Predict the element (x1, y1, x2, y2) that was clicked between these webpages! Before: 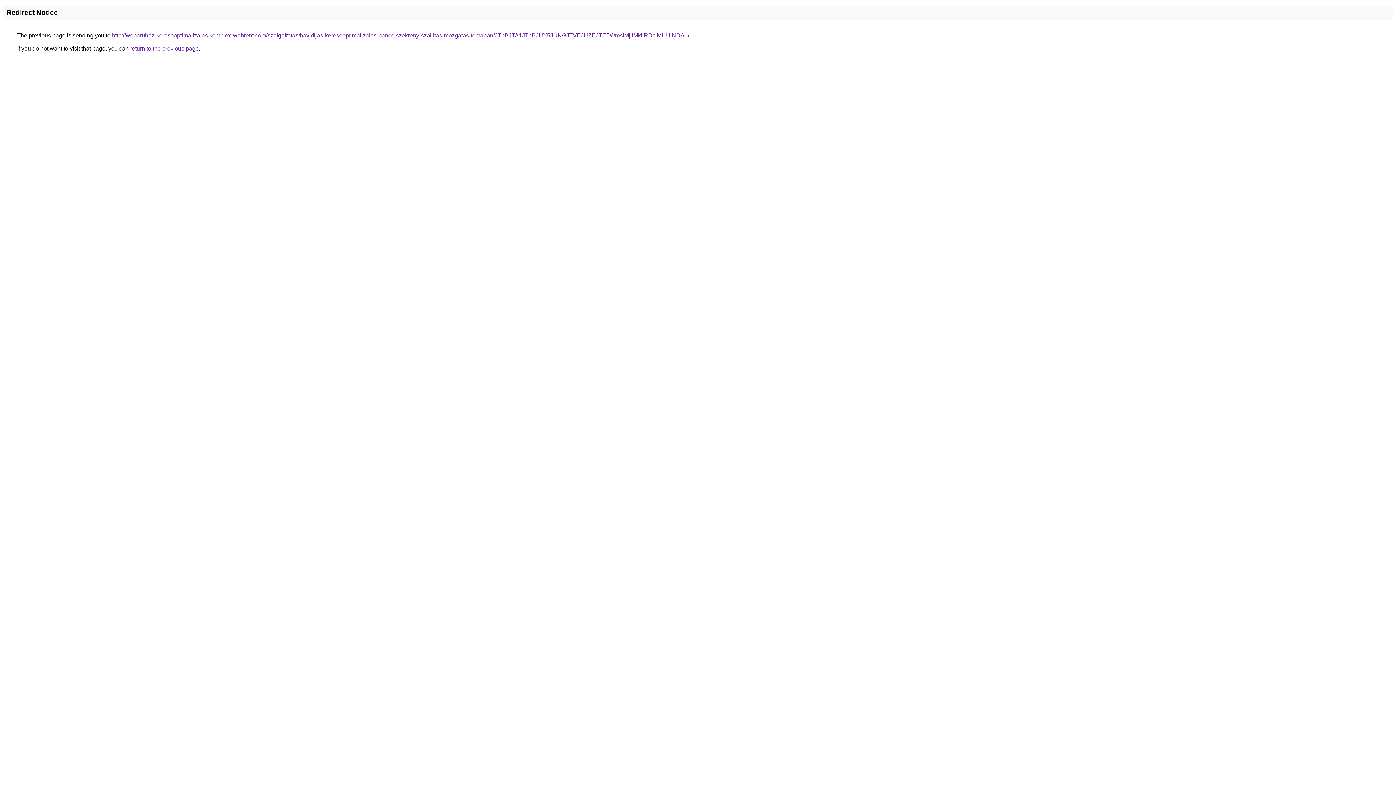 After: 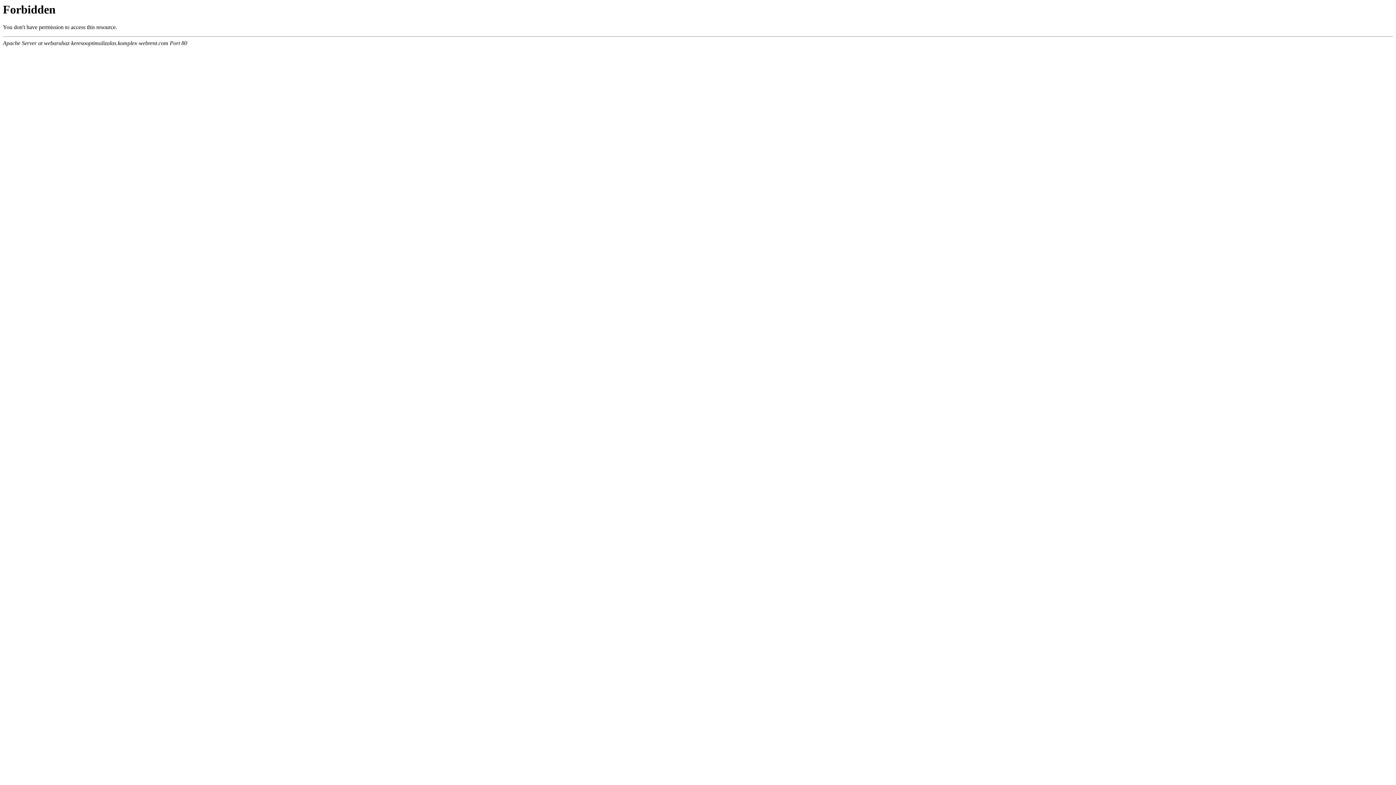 Action: bbox: (112, 32, 689, 38) label: http://webaruhaz-keresooptimalizalas.komplex-webrent.com/szolgaltatas/havidijas-keresooptimalizalas-pancelszekreny-szallitas-mozgatas-temaban/JThBJTA1JThBJUY5JUNGJTVEJUZEJTE5WmslMjIlMkIlRDclMUUlNDAu/